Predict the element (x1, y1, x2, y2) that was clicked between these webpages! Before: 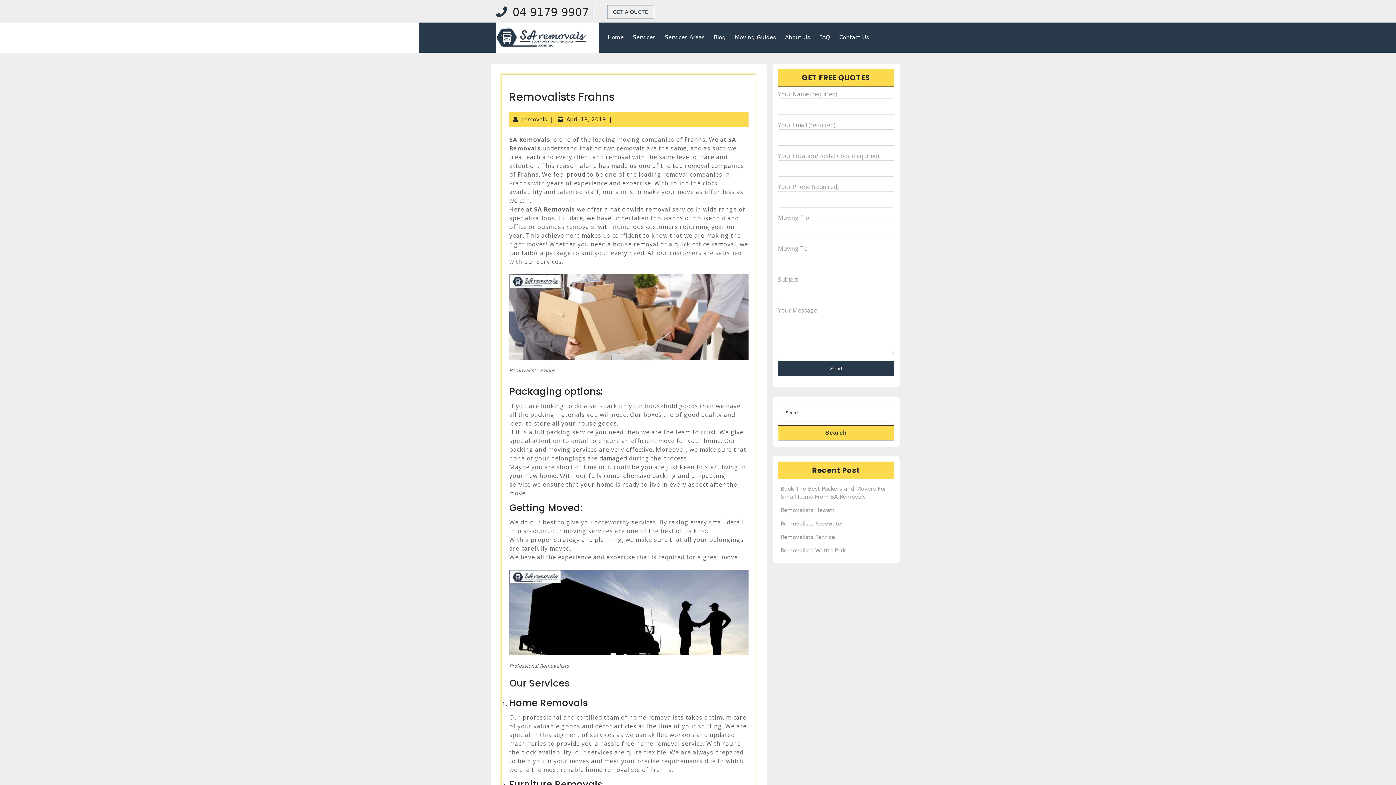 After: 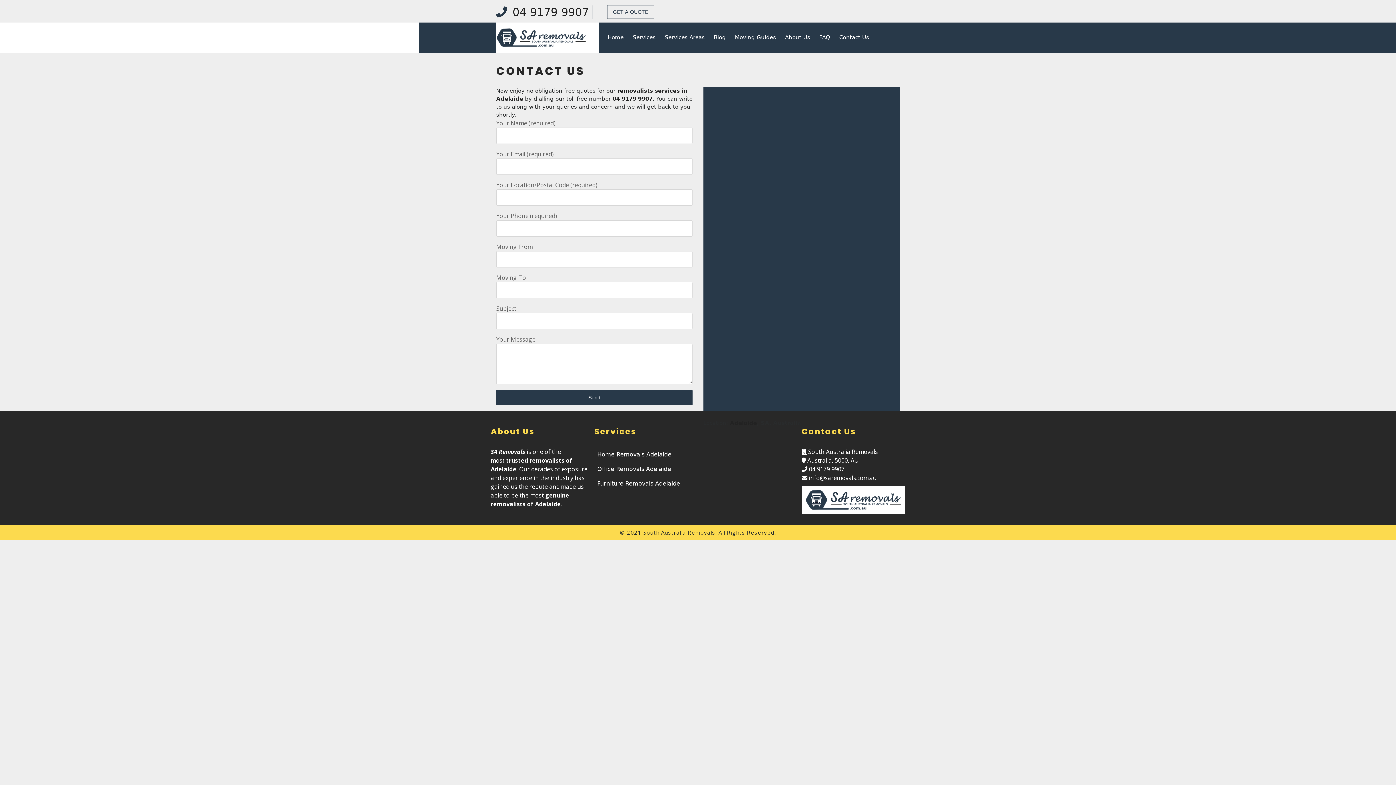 Action: label: GET A QUOTE bbox: (606, 4, 654, 19)